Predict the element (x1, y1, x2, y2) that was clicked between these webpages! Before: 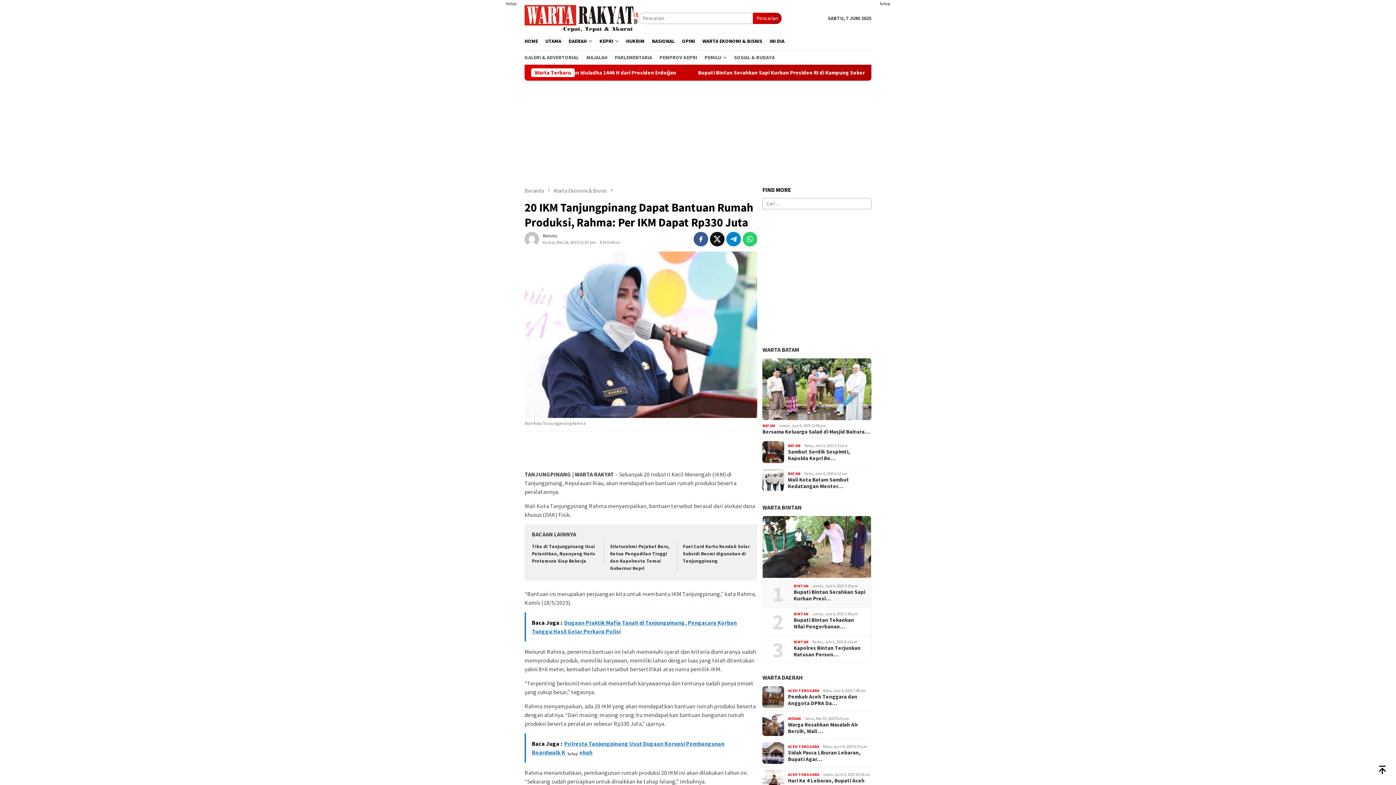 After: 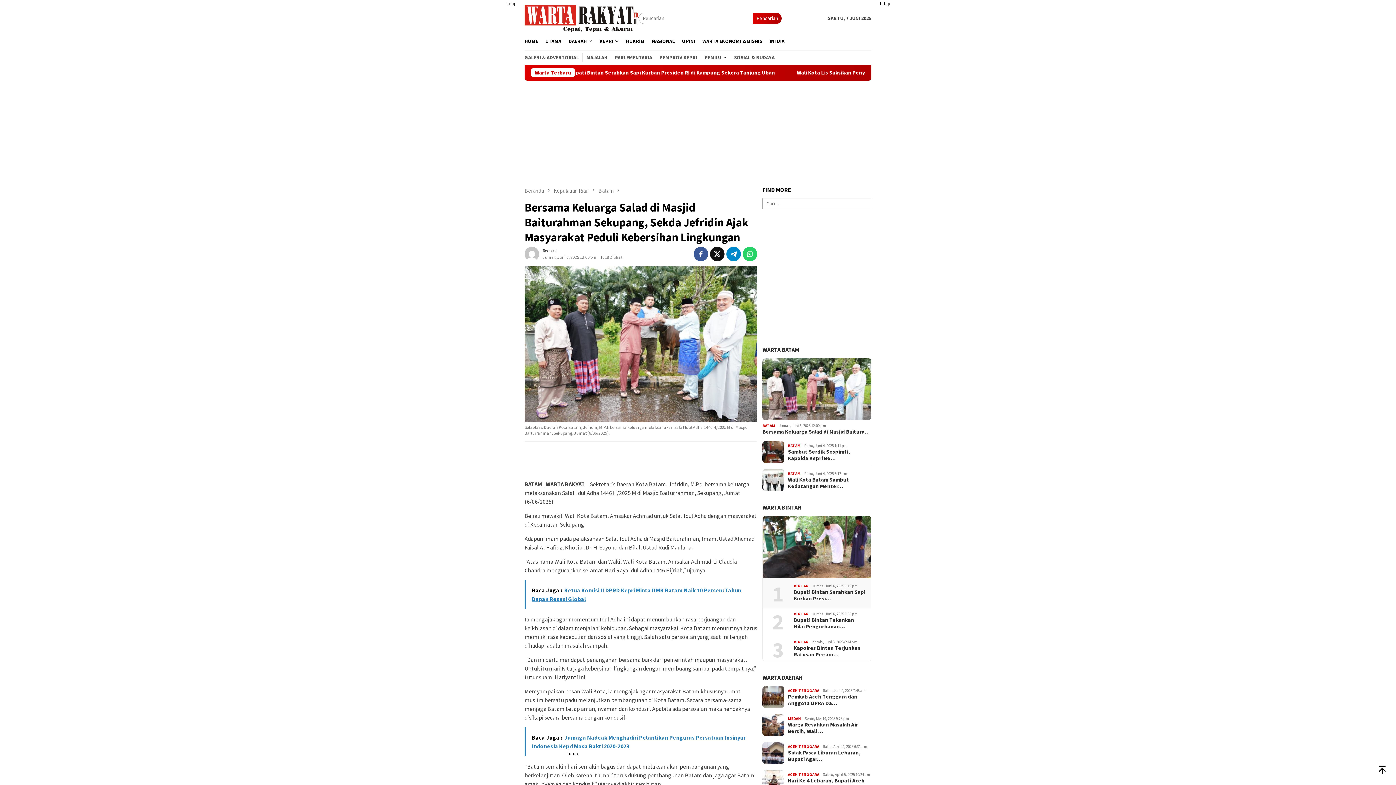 Action: label: Bersama Keluarga Salad di Masjid Baitura… bbox: (762, 428, 871, 435)